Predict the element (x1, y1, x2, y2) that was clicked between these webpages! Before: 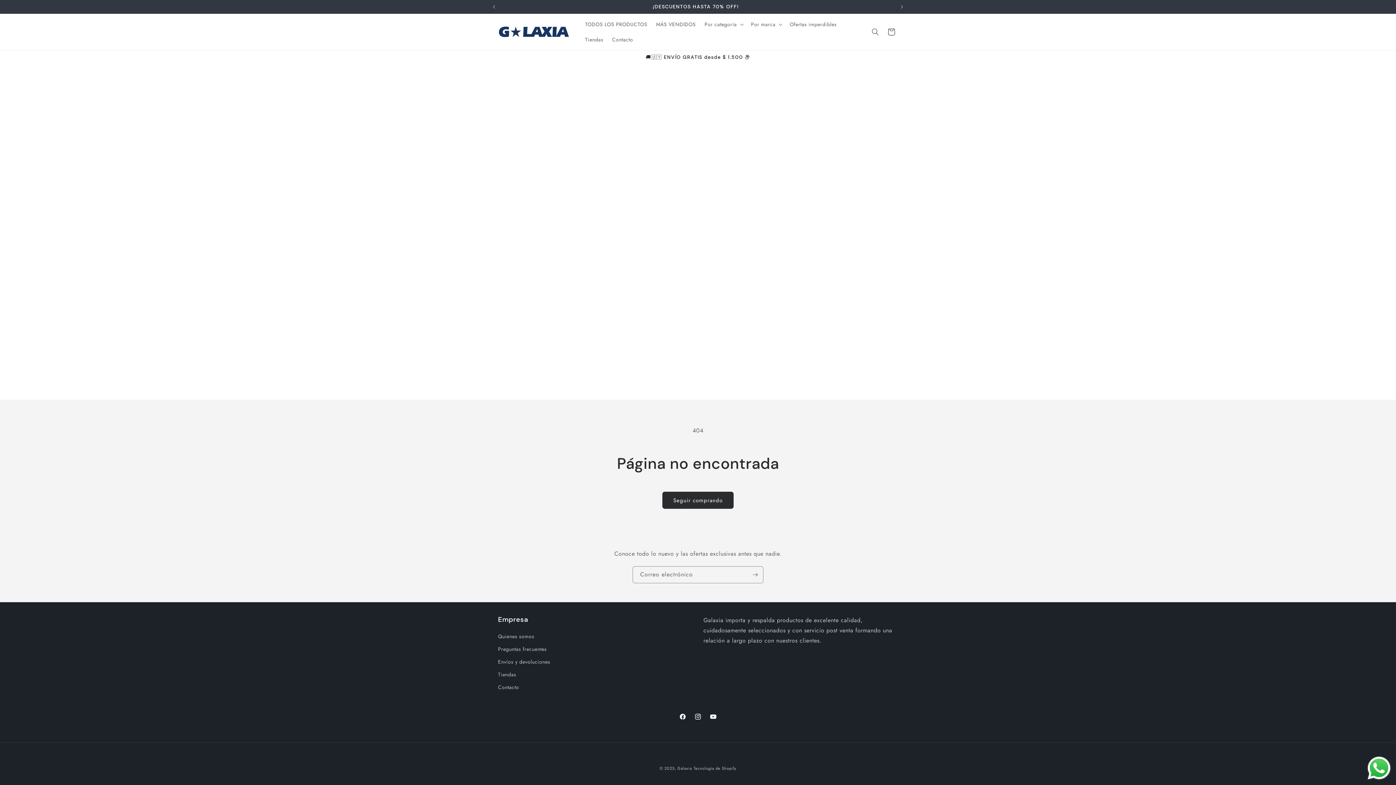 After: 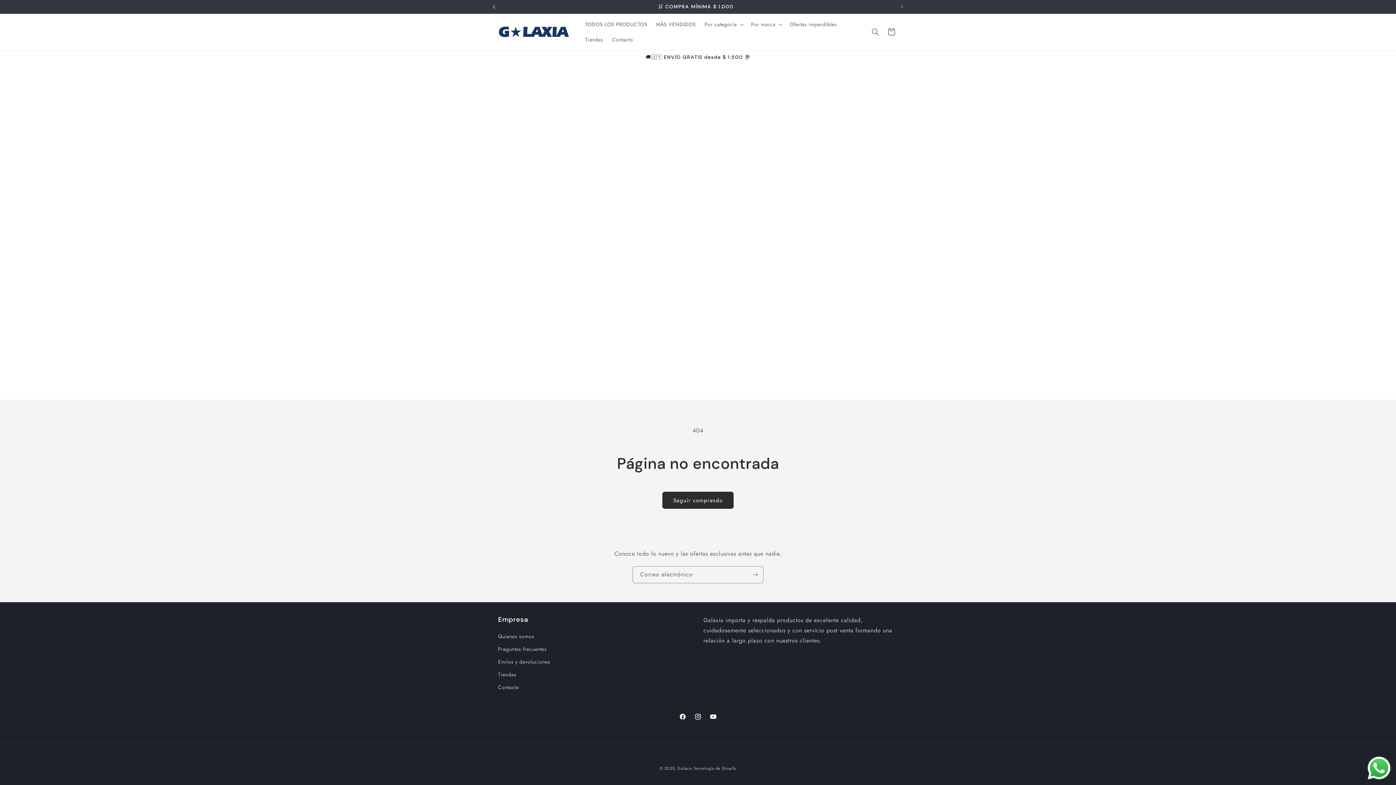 Action: label: Anuncio anterior bbox: (486, 0, 502, 13)